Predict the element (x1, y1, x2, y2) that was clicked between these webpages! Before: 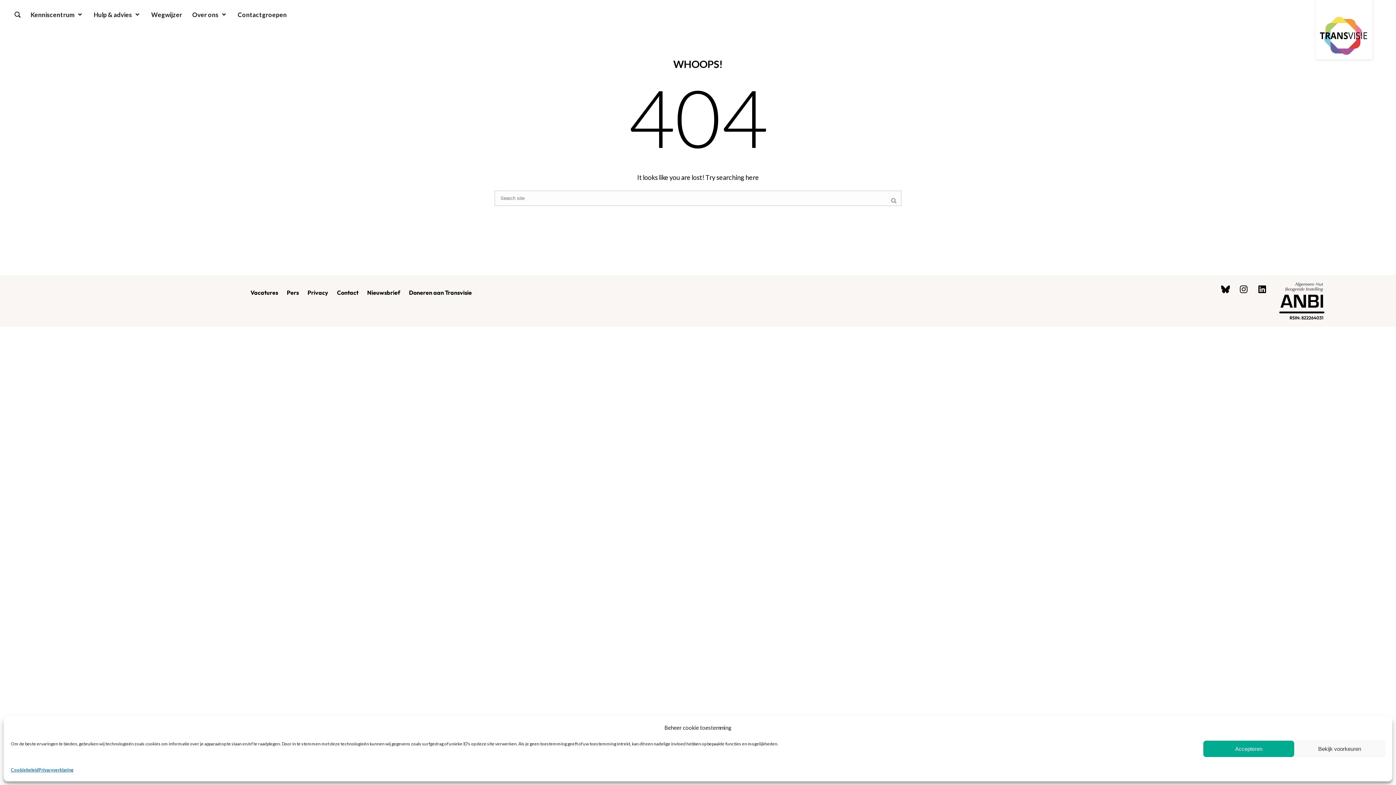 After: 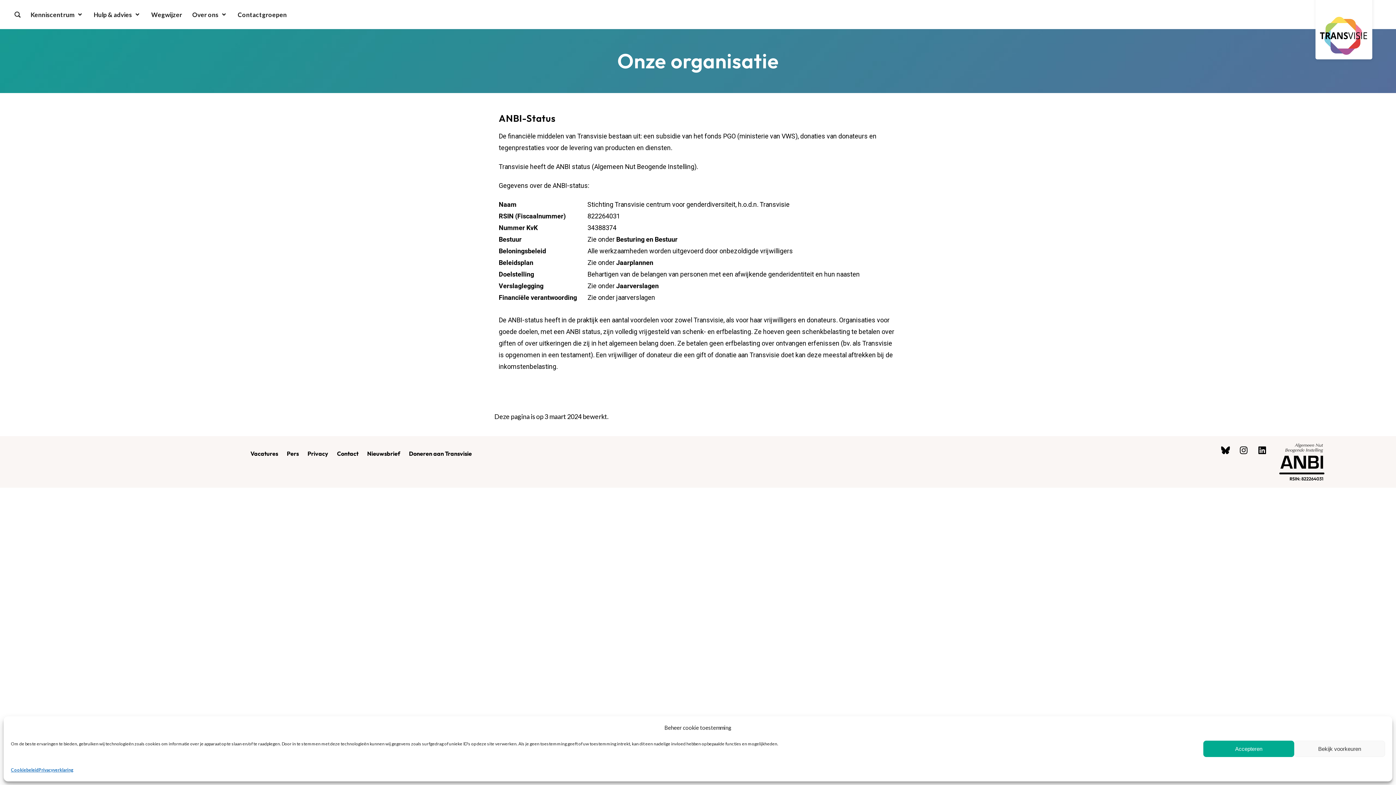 Action: bbox: (1279, 282, 1425, 319)